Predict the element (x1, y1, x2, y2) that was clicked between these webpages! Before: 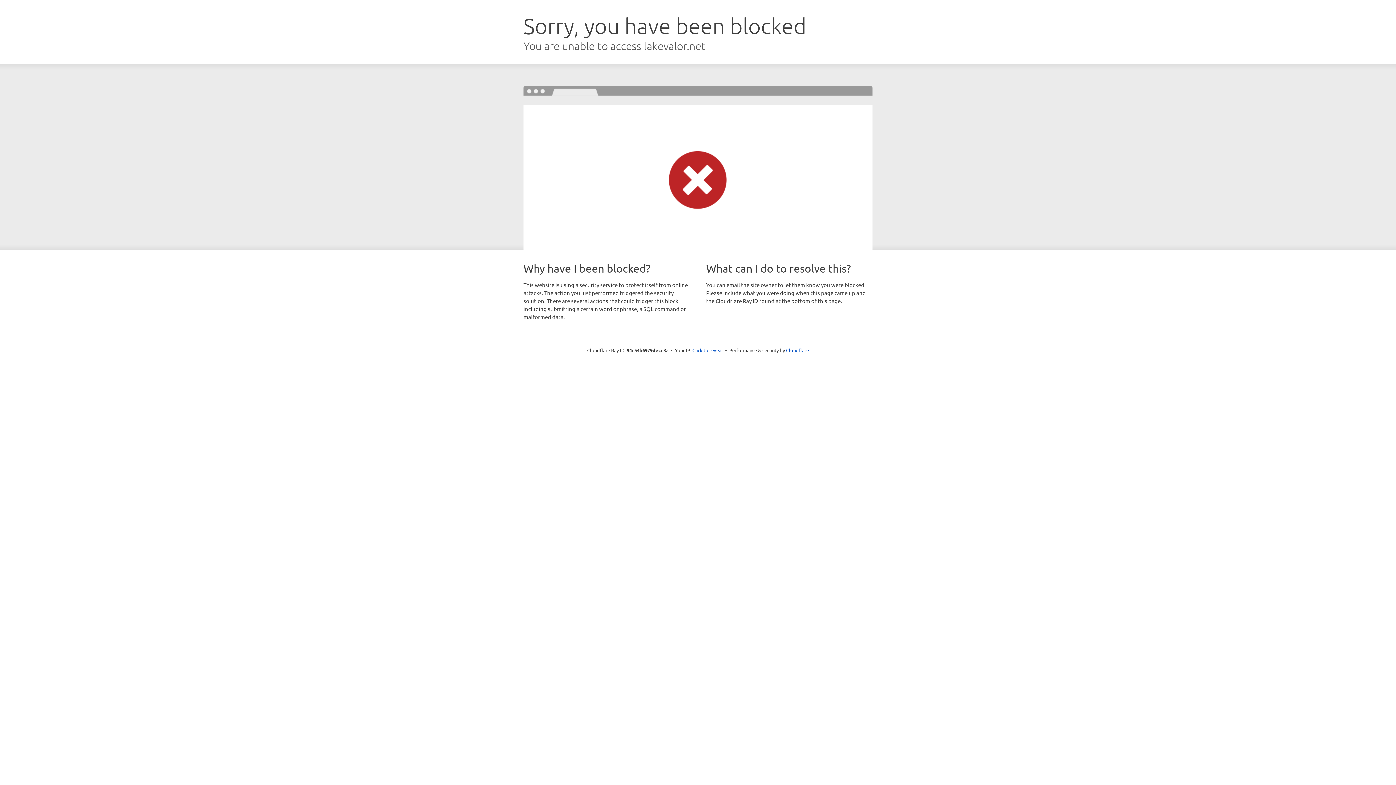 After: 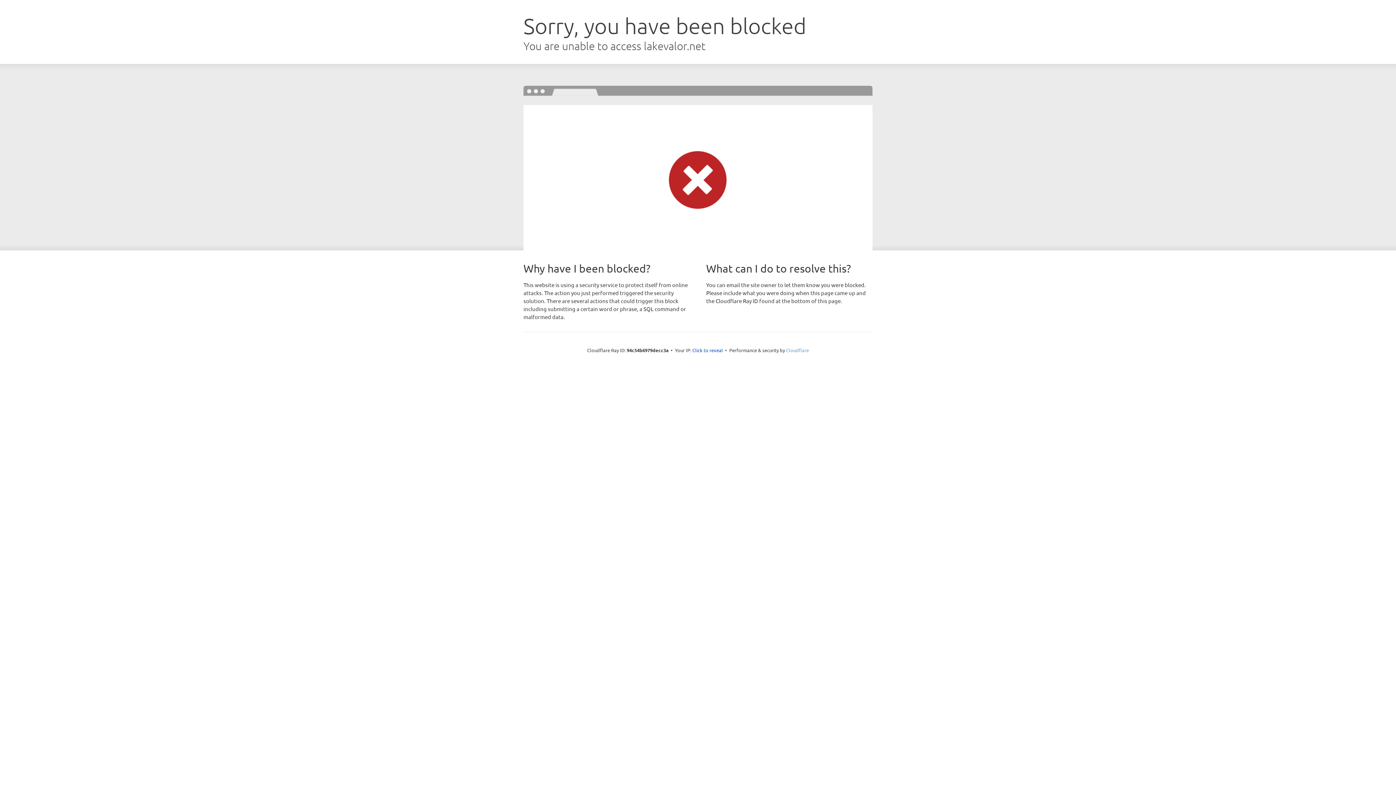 Action: label: Cloudflare bbox: (786, 347, 809, 353)